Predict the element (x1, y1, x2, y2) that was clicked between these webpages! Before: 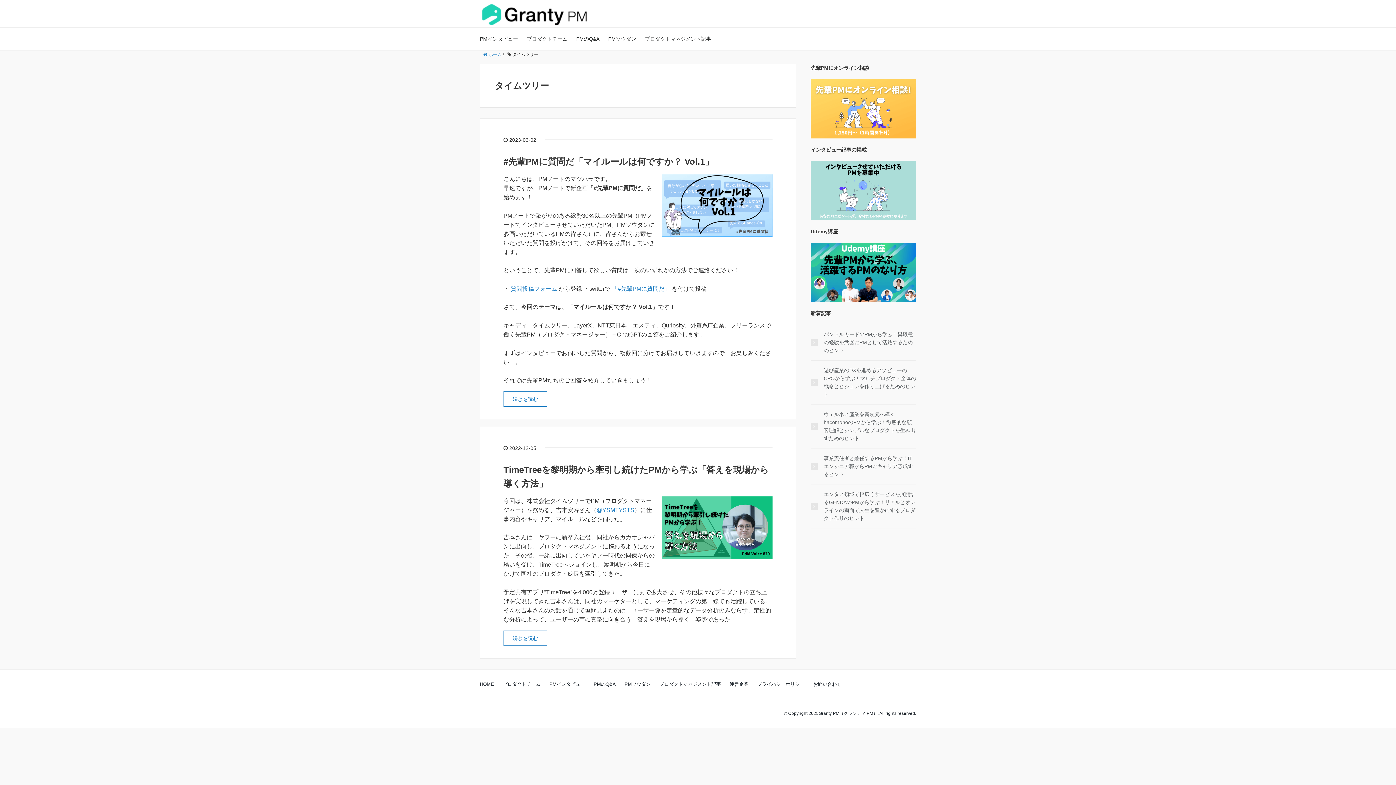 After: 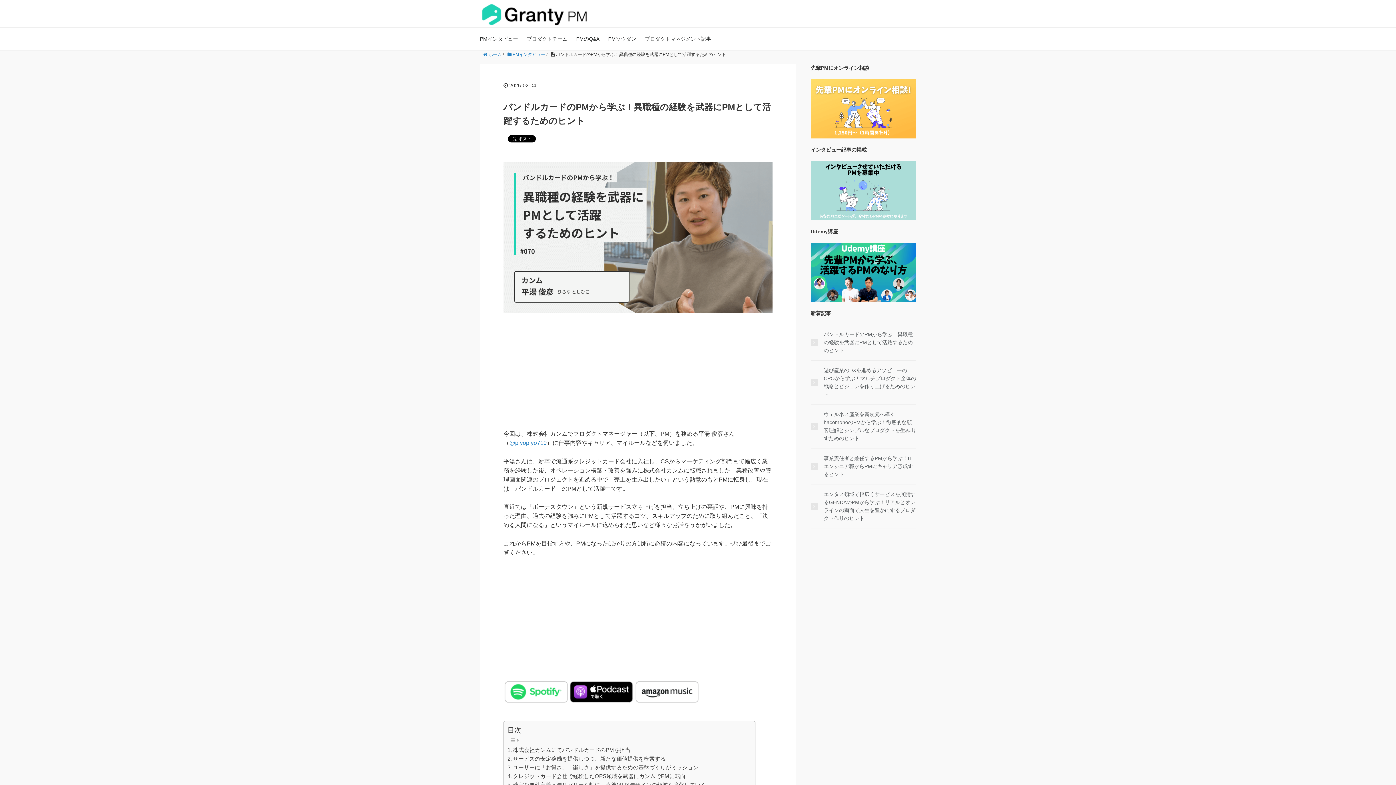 Action: label: バンドルカードのPMから学ぶ！異職種の経験を武器にPMとして活躍するためのヒント bbox: (810, 330, 916, 354)